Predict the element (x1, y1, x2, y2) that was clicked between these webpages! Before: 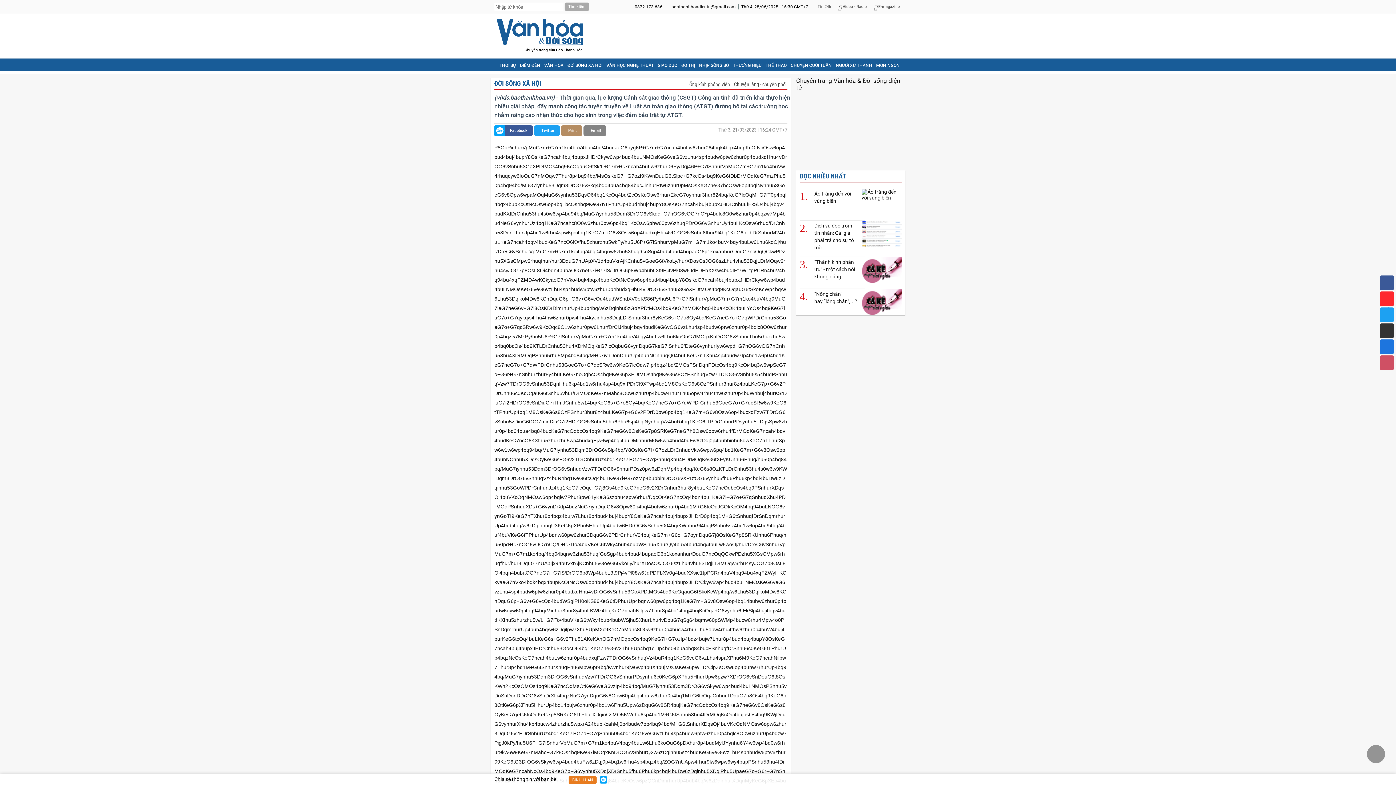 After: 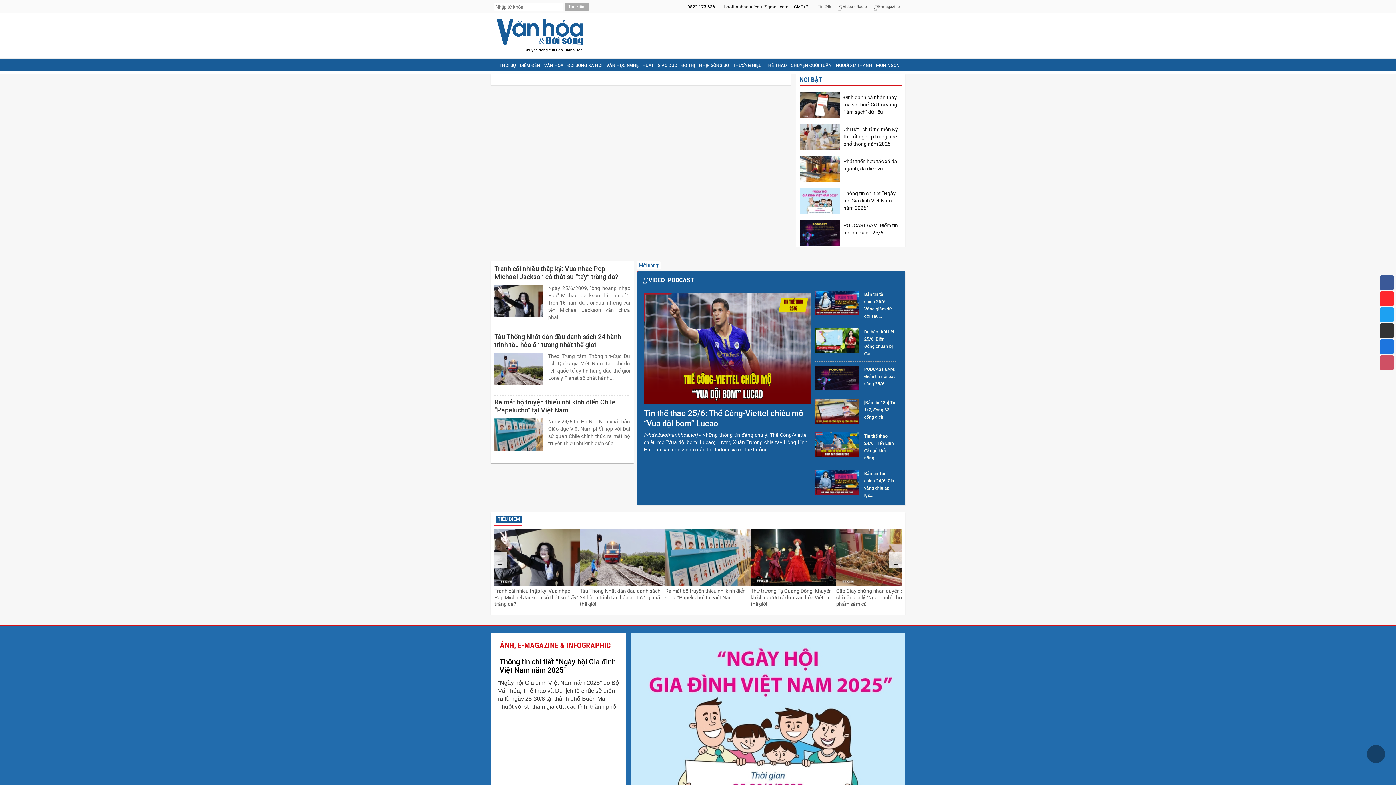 Action: bbox: (490, 59, 496, 64)